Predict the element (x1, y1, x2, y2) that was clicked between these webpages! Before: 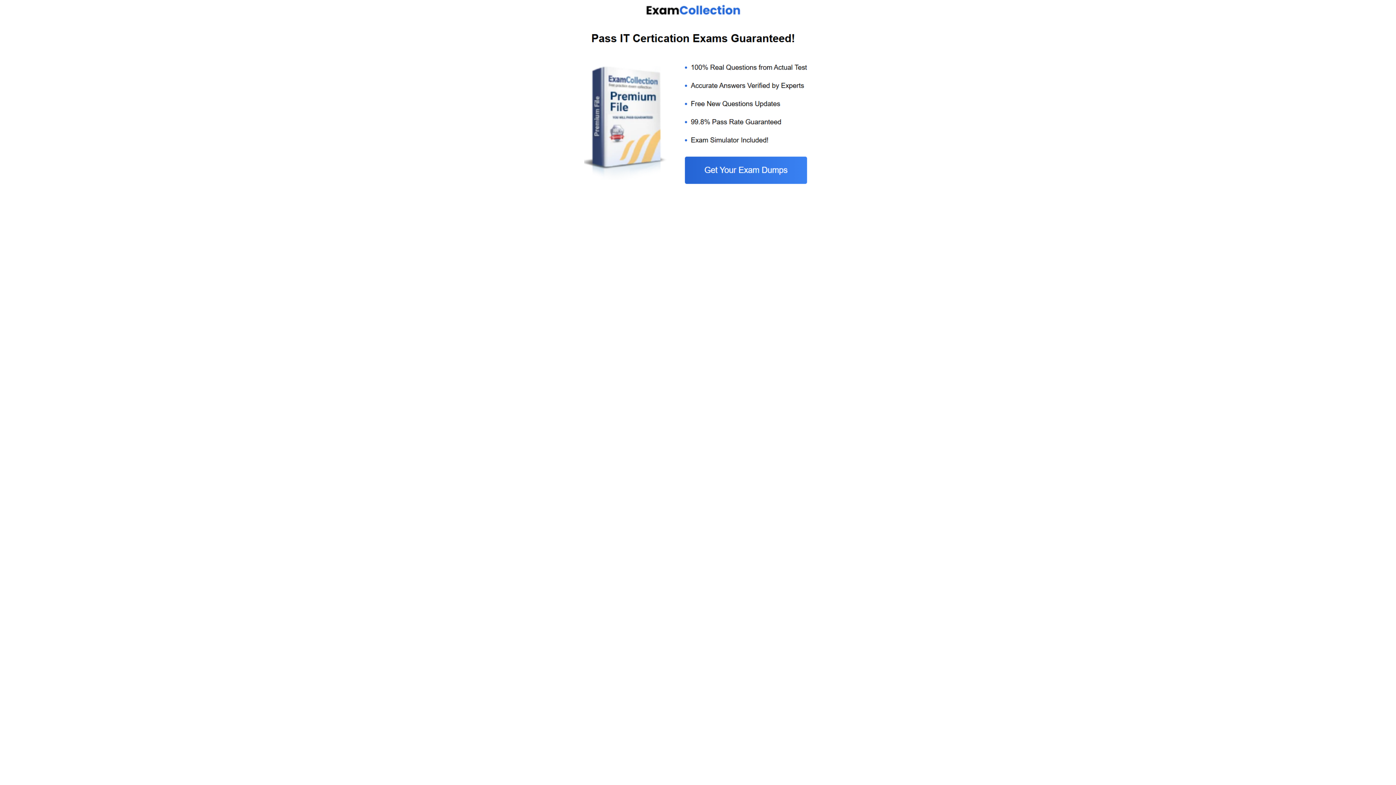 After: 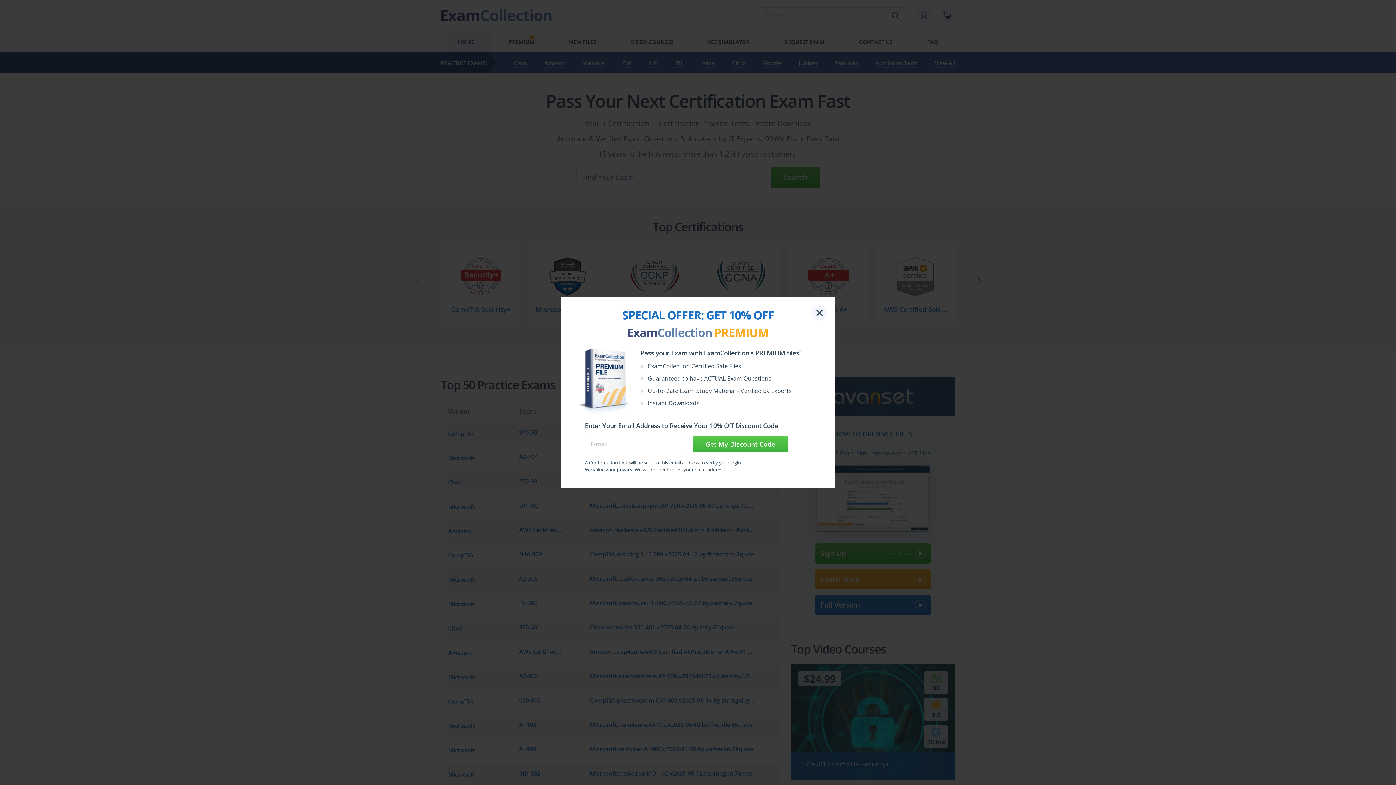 Action: bbox: (584, 185, 812, 192)